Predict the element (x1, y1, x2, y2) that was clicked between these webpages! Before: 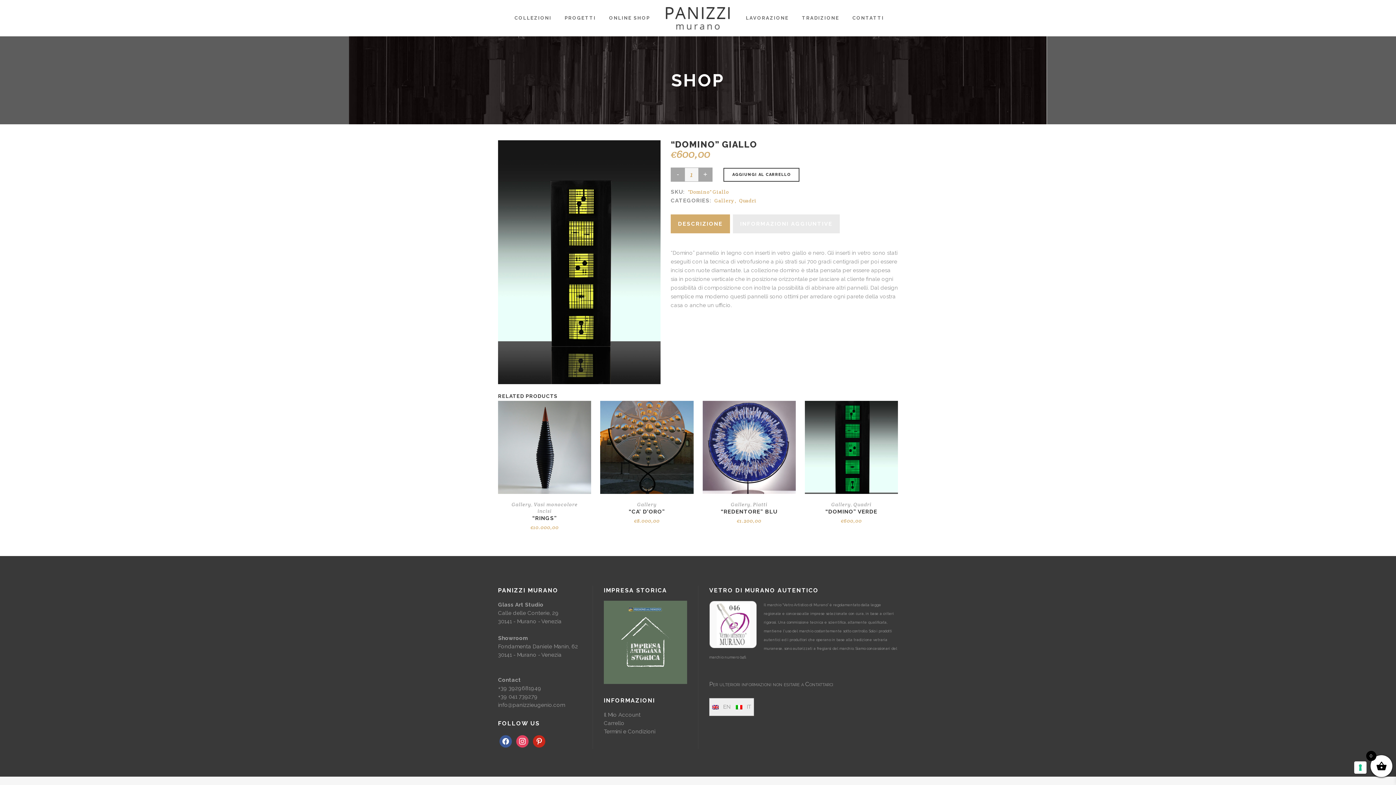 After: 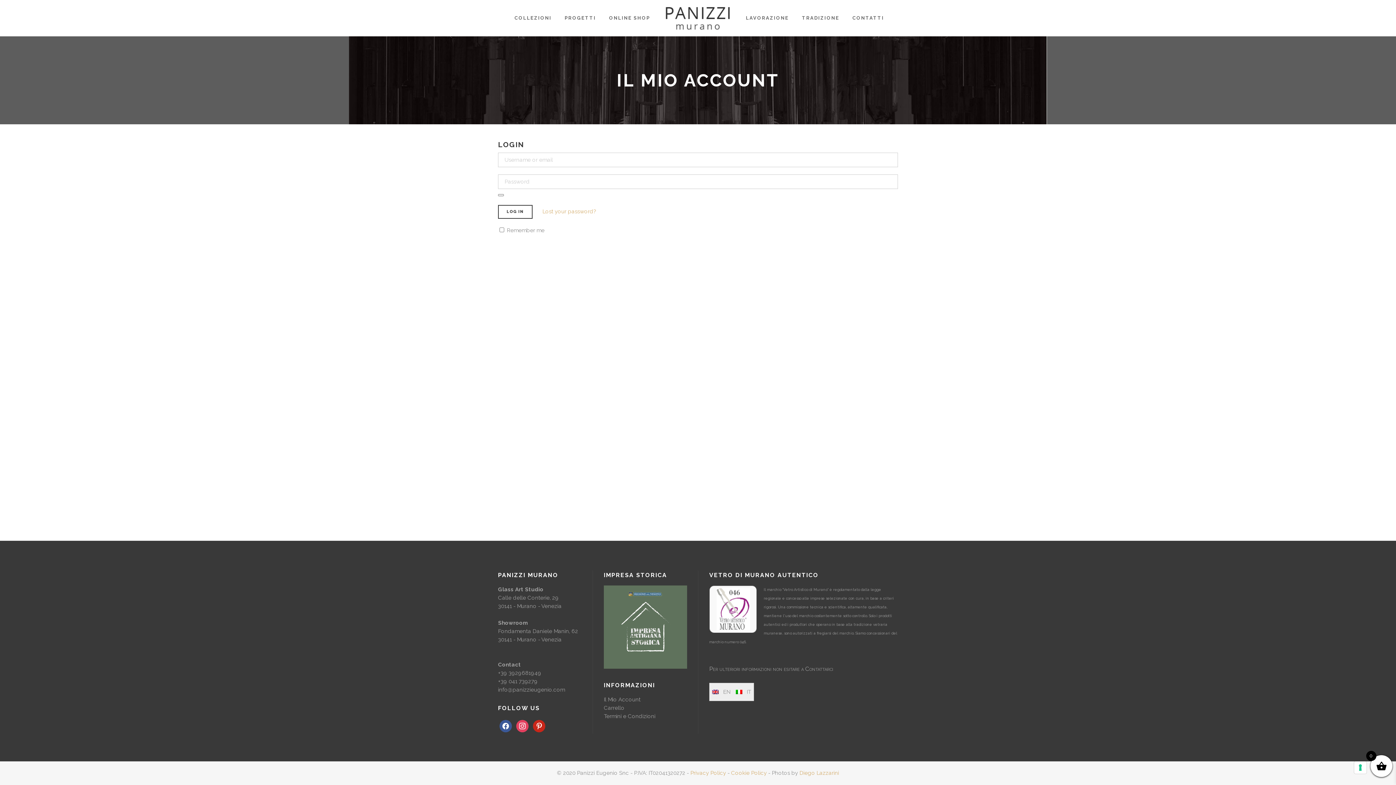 Action: bbox: (604, 711, 640, 718) label: Il Mio Account